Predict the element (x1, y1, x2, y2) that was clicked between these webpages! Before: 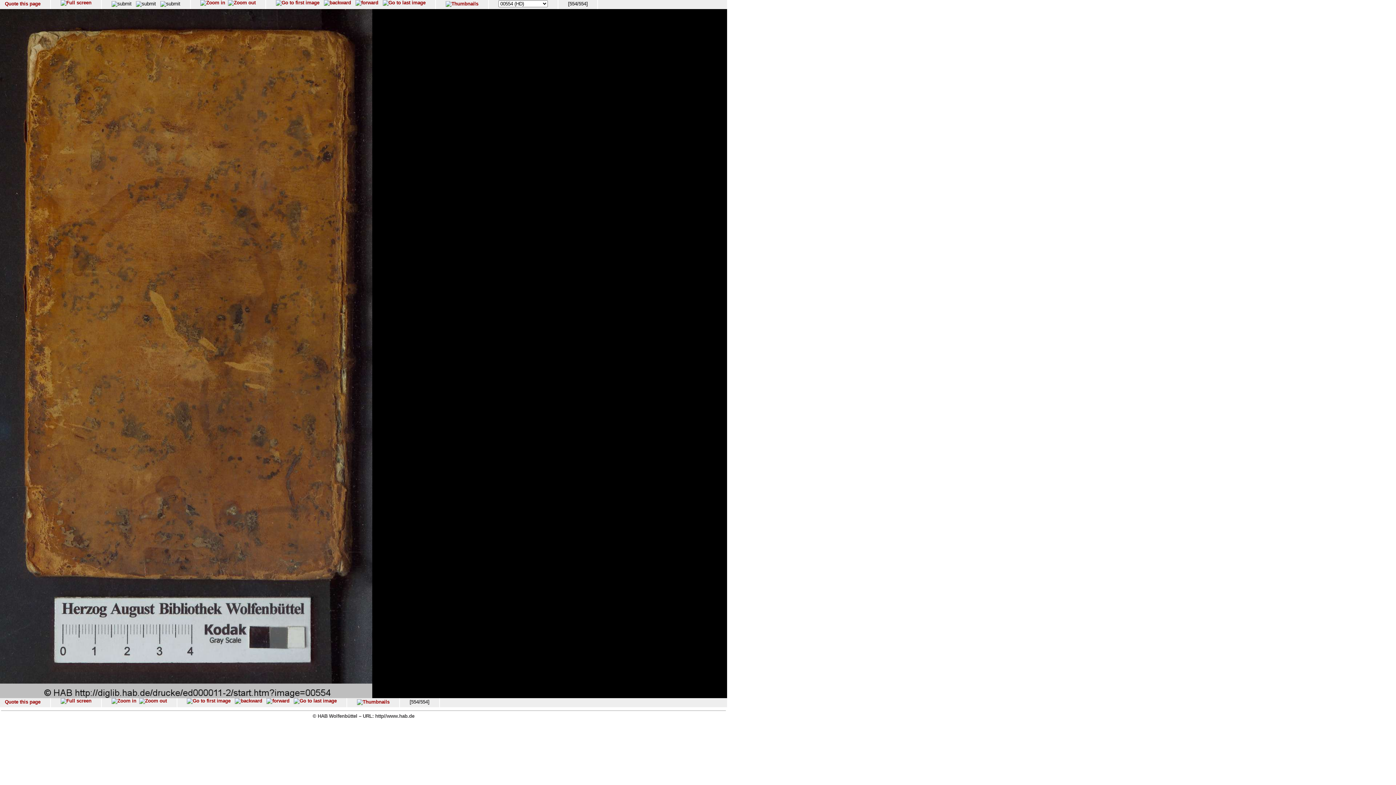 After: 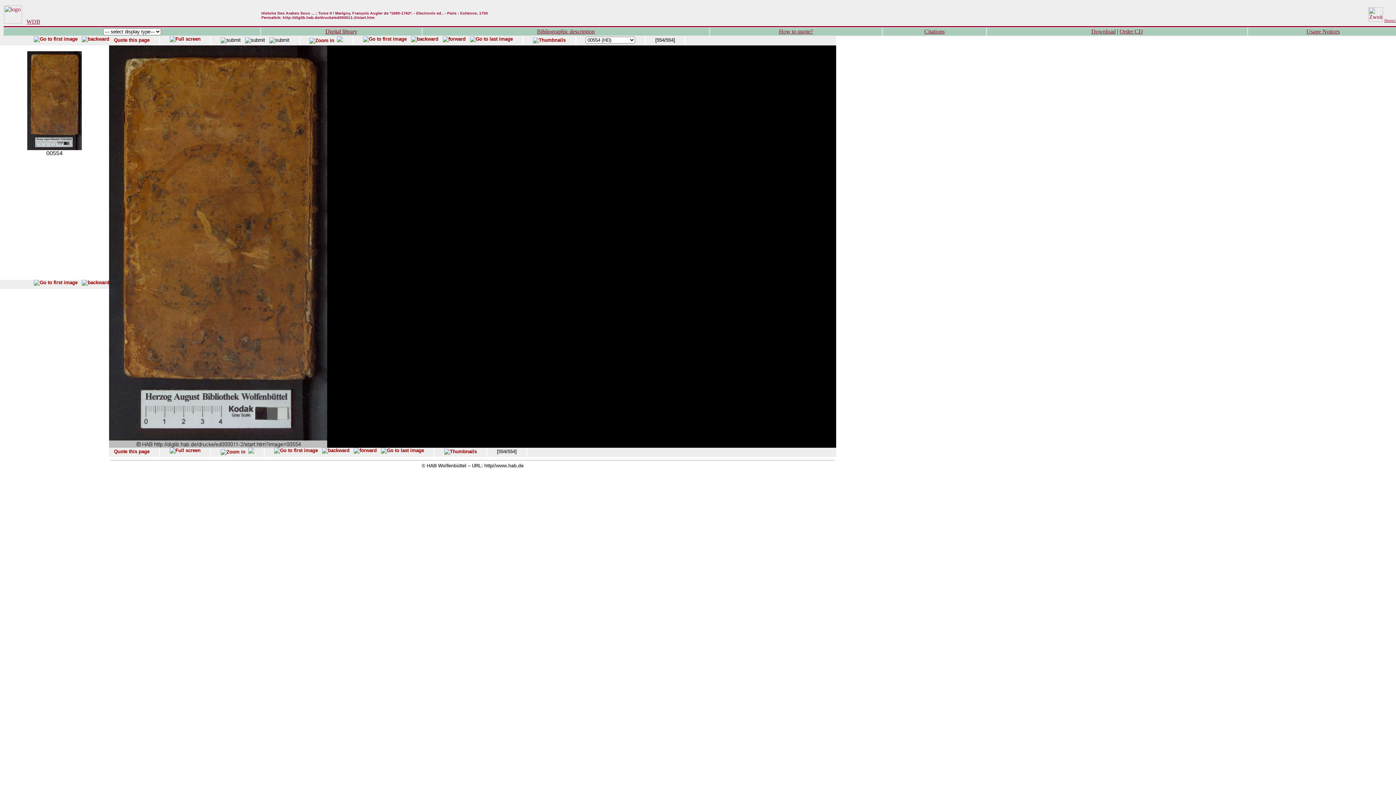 Action: bbox: (139, 698, 166, 704)